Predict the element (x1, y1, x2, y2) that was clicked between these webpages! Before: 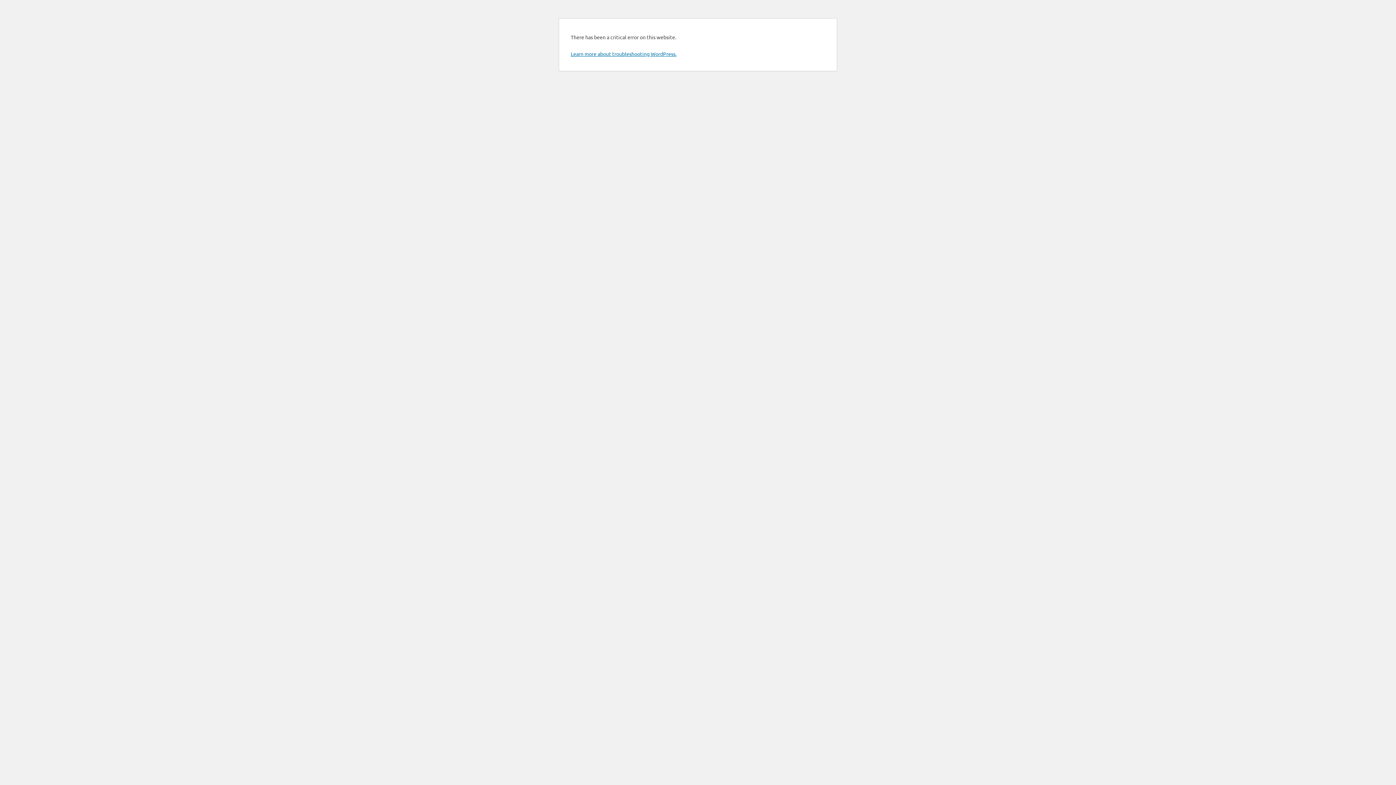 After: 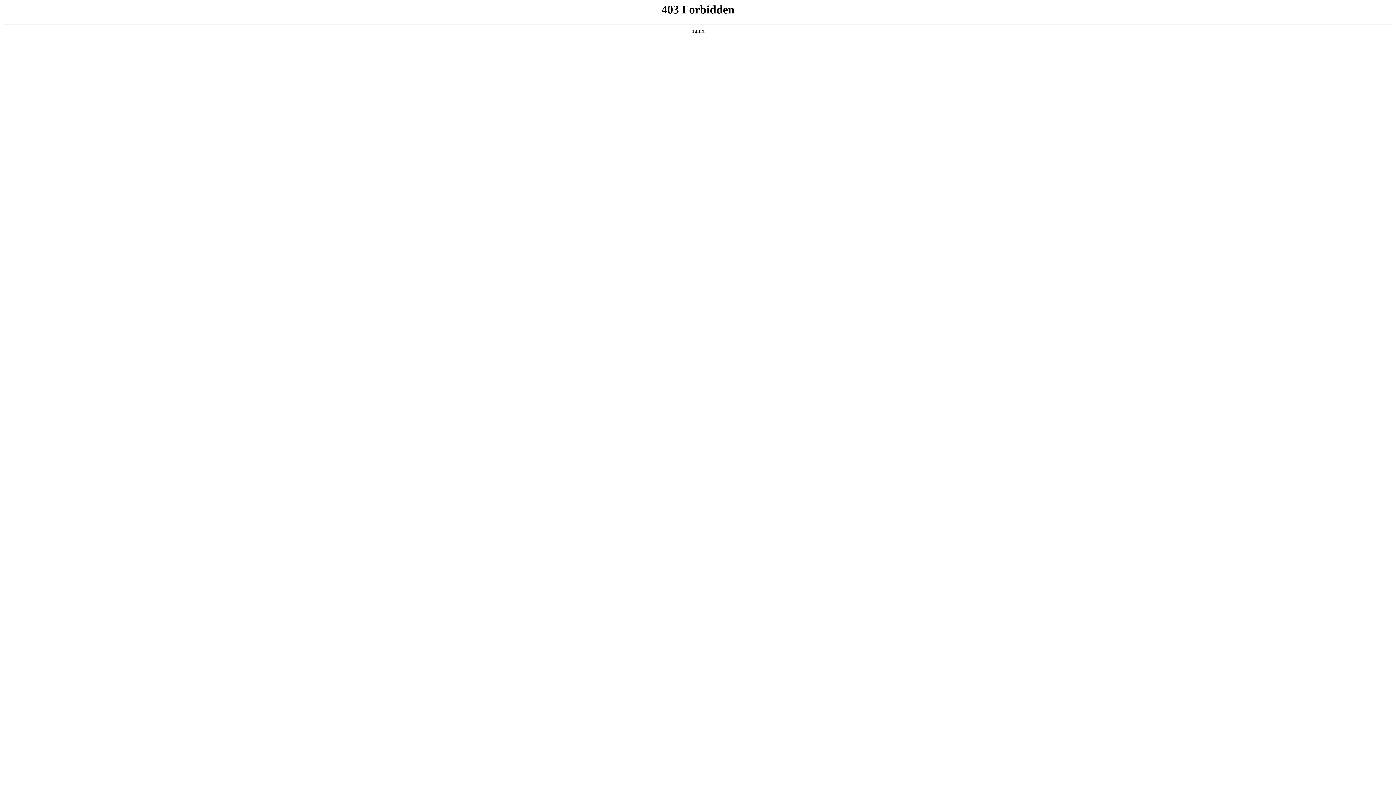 Action: bbox: (570, 50, 676, 57) label: Learn more about troubleshooting WordPress.